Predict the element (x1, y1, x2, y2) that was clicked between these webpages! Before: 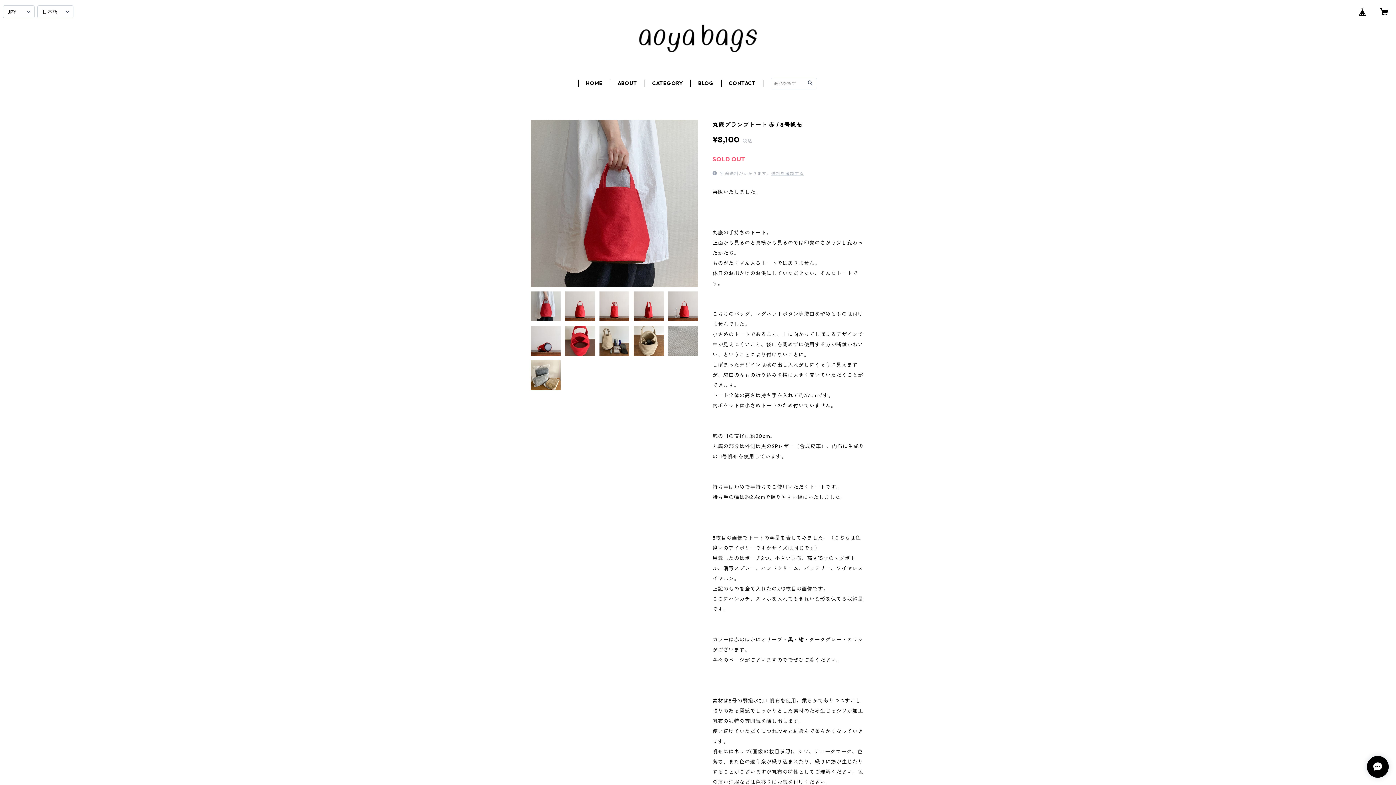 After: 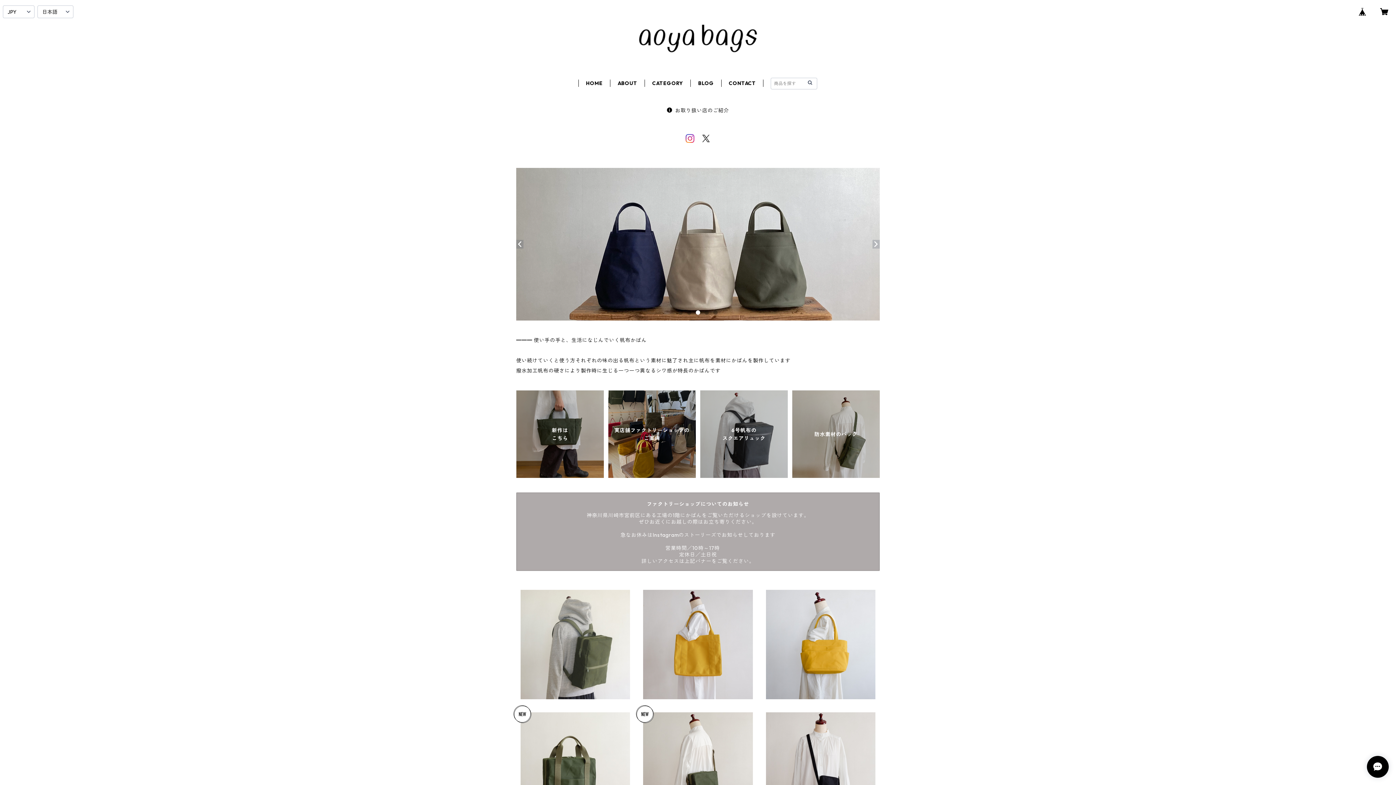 Action: bbox: (806, 79, 813, 86)